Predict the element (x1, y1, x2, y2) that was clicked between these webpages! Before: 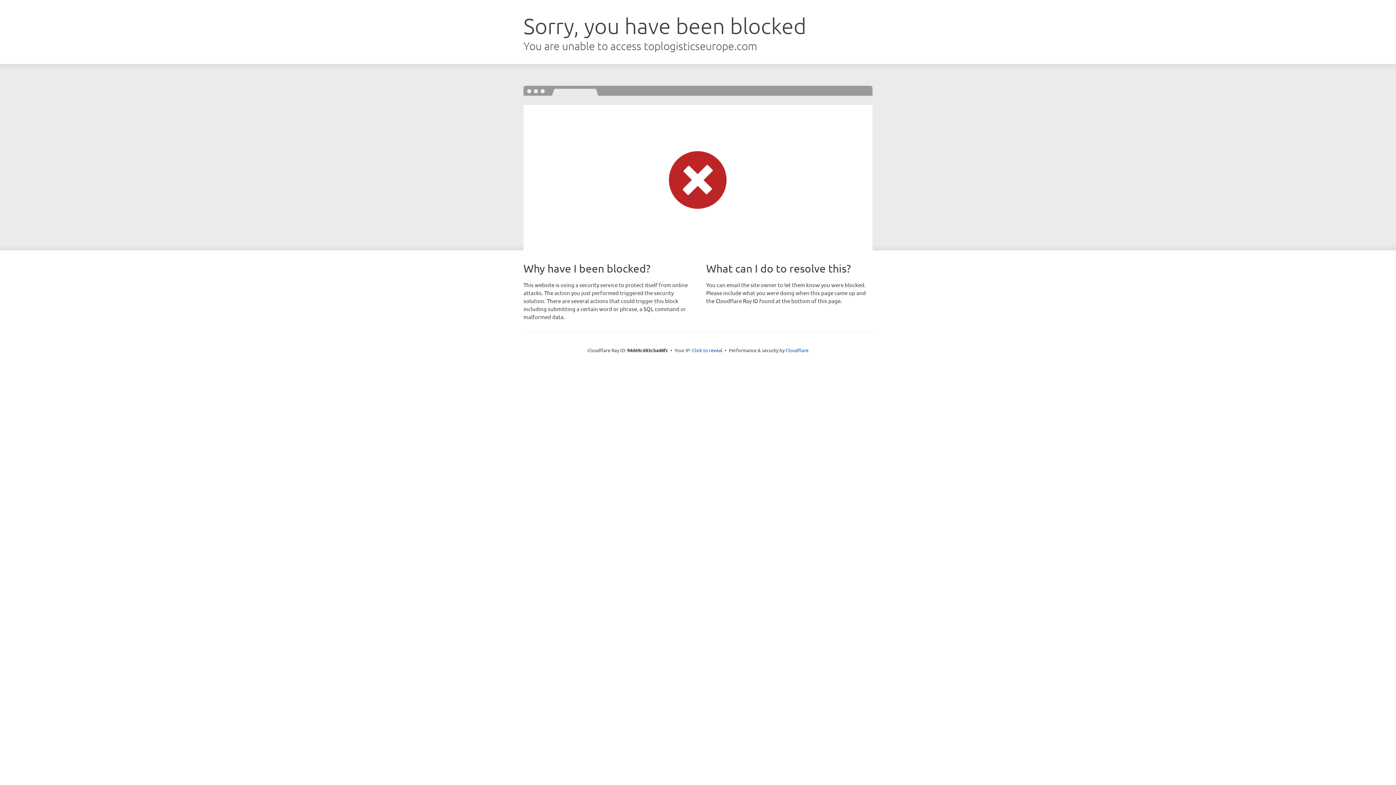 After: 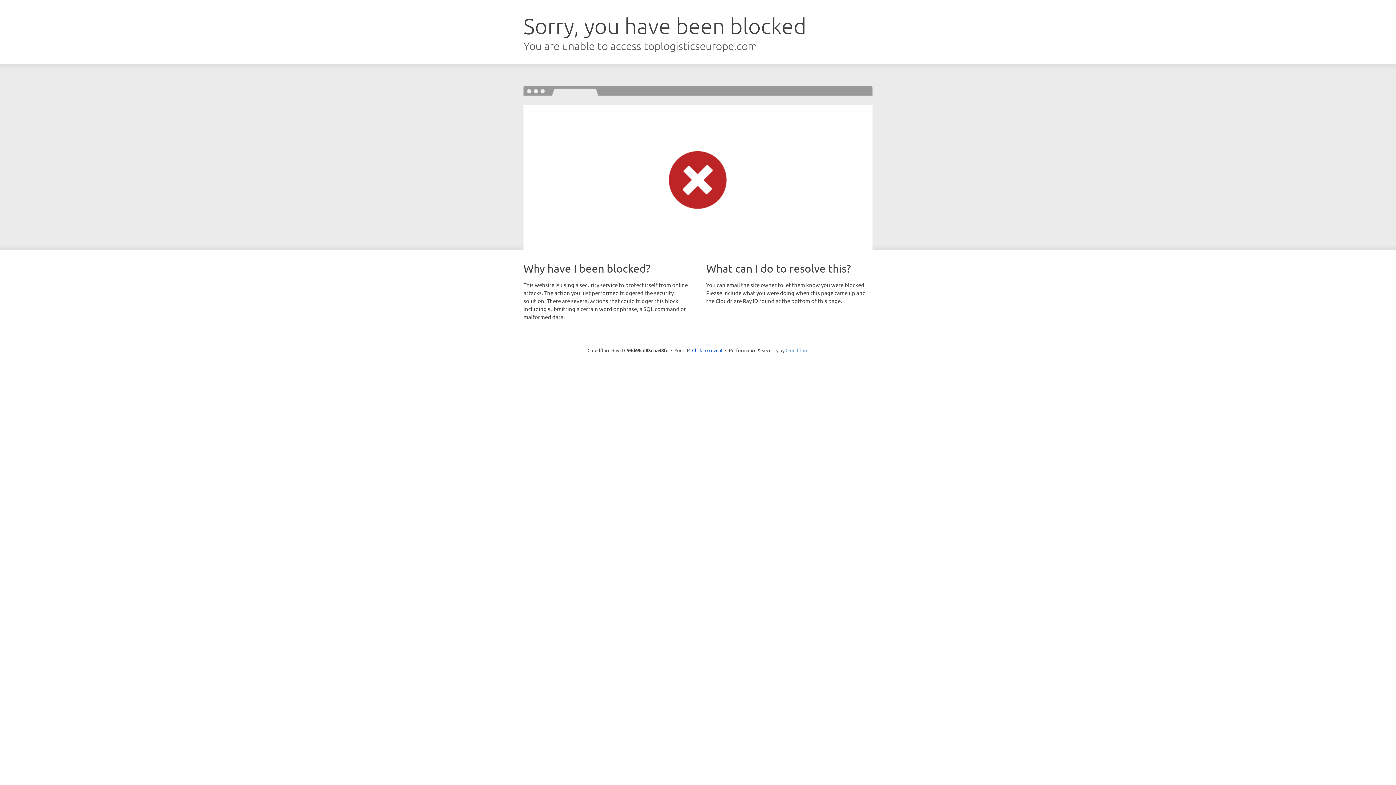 Action: bbox: (785, 347, 808, 353) label: Cloudflare